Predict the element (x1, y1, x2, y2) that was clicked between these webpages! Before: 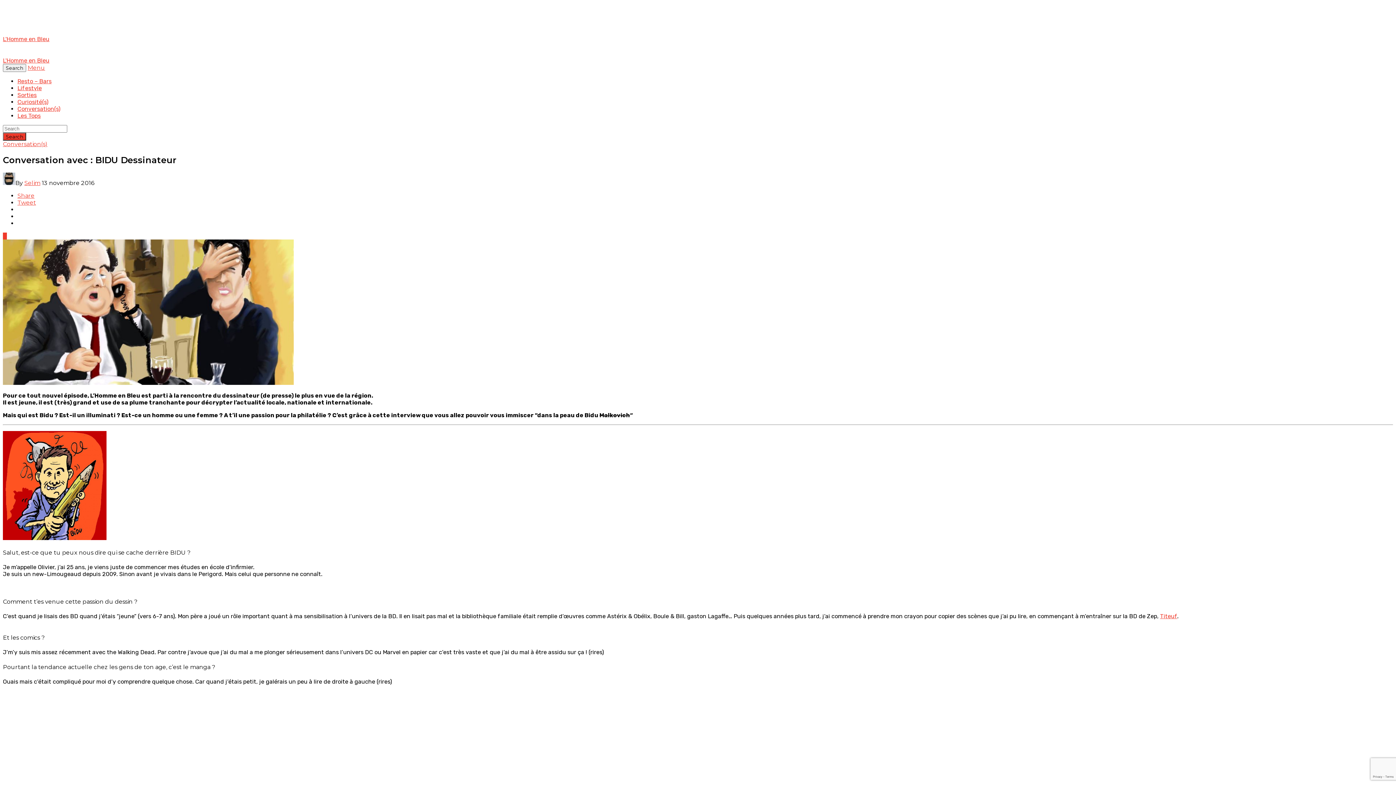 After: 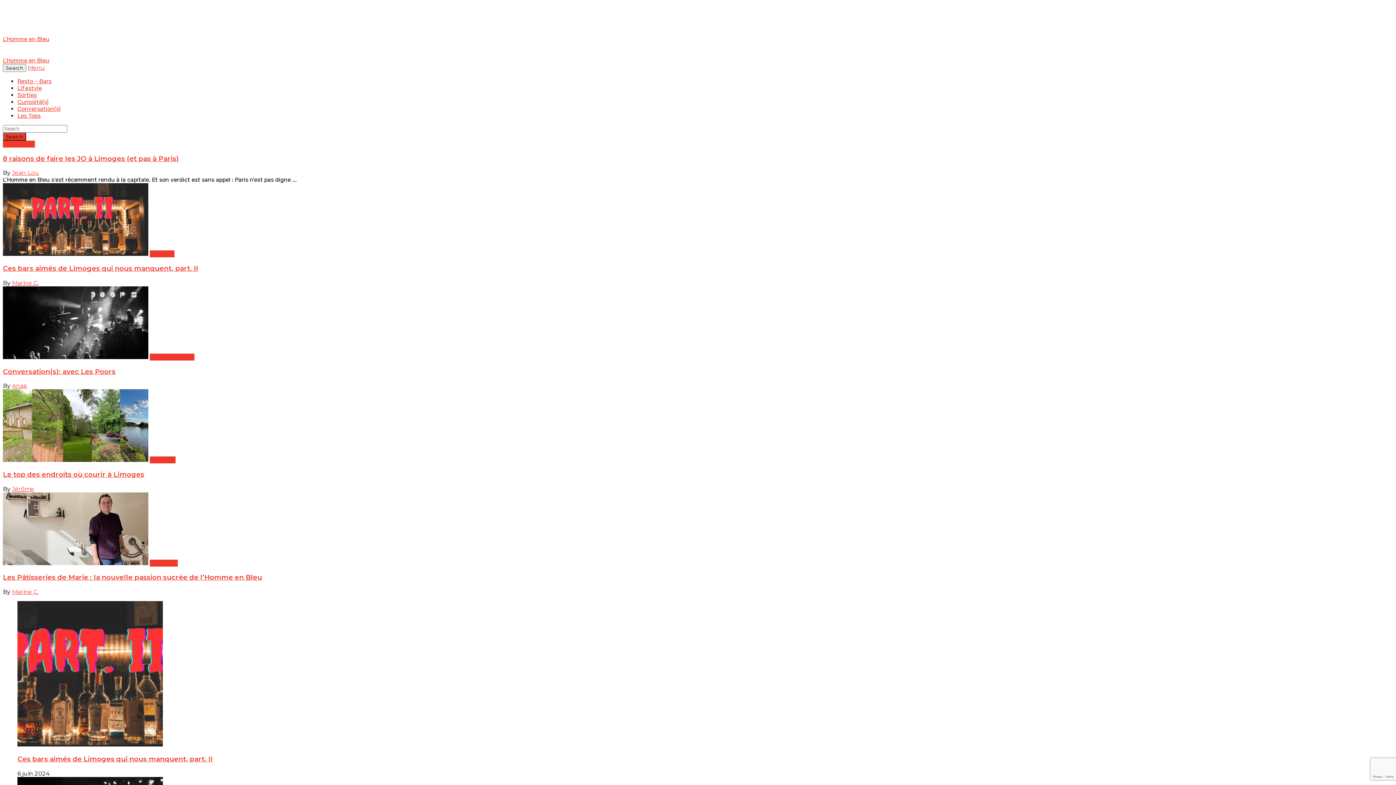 Action: label: L'Homme en Bleu bbox: (2, 57, 49, 64)